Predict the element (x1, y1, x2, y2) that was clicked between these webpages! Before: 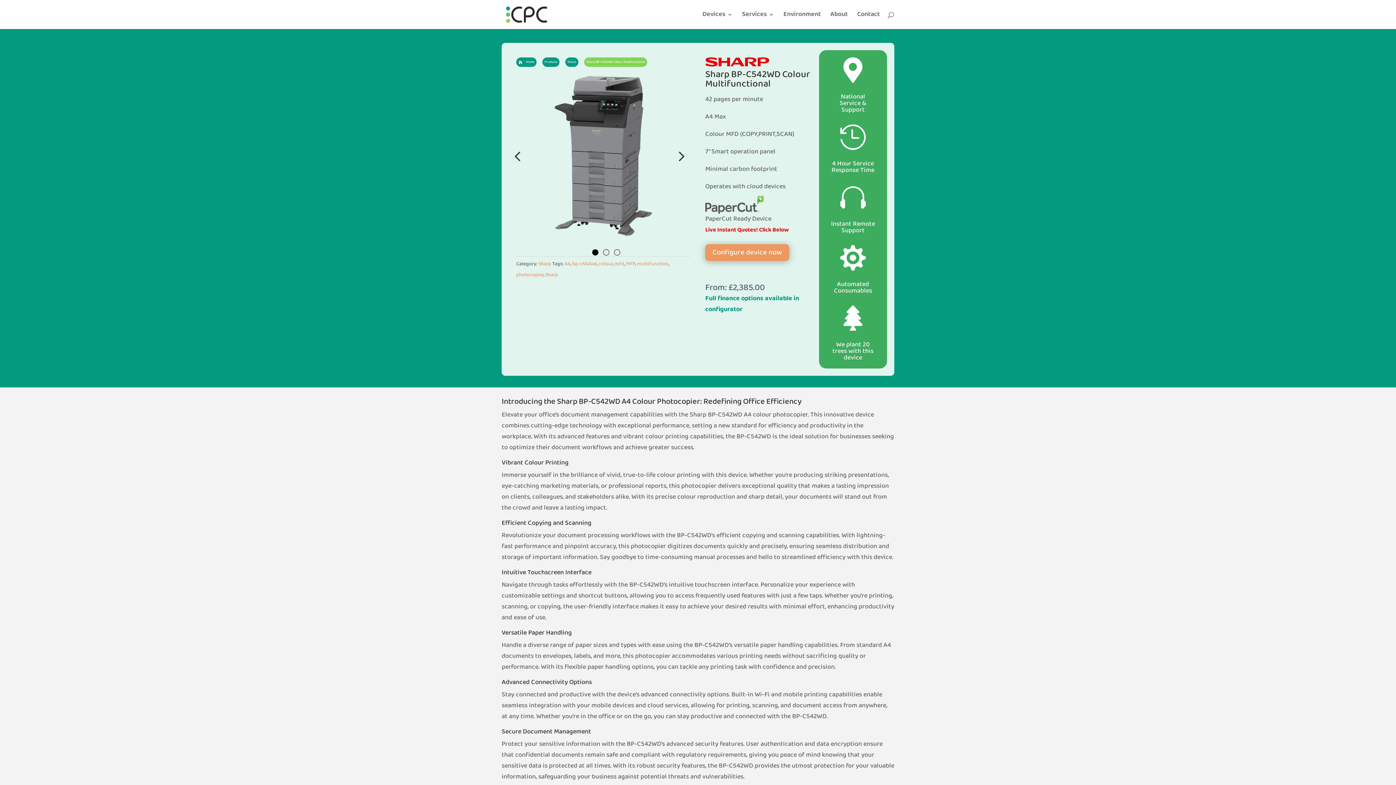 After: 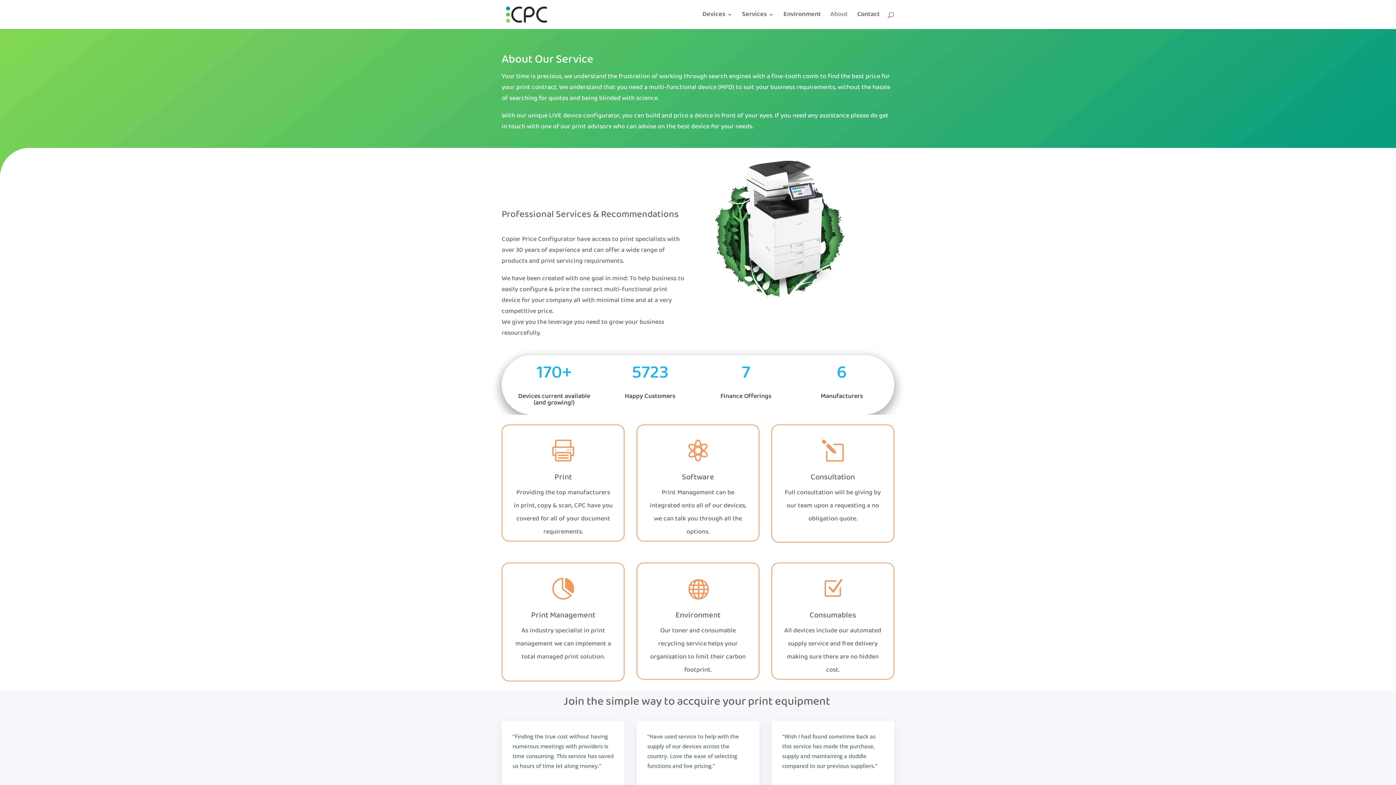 Action: bbox: (830, 12, 848, 29) label: About